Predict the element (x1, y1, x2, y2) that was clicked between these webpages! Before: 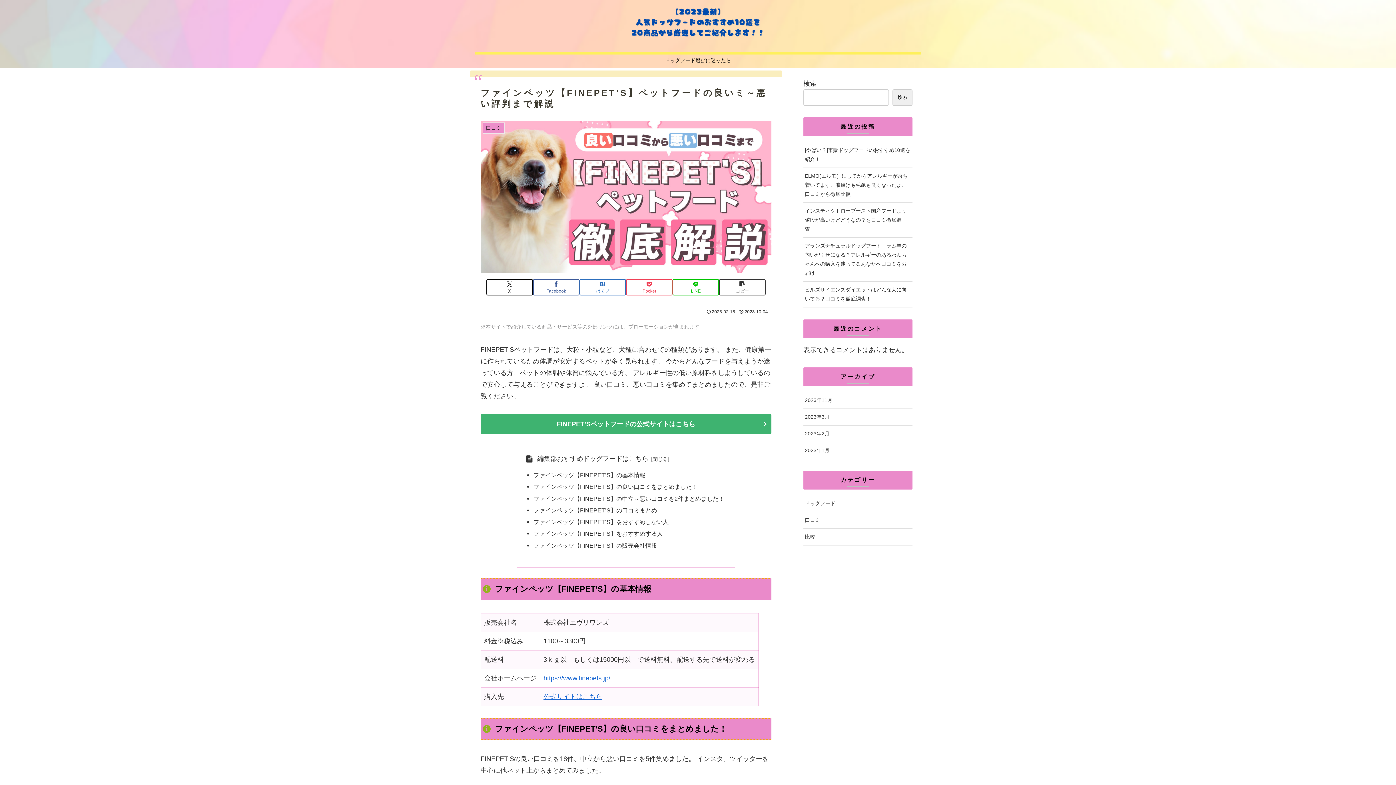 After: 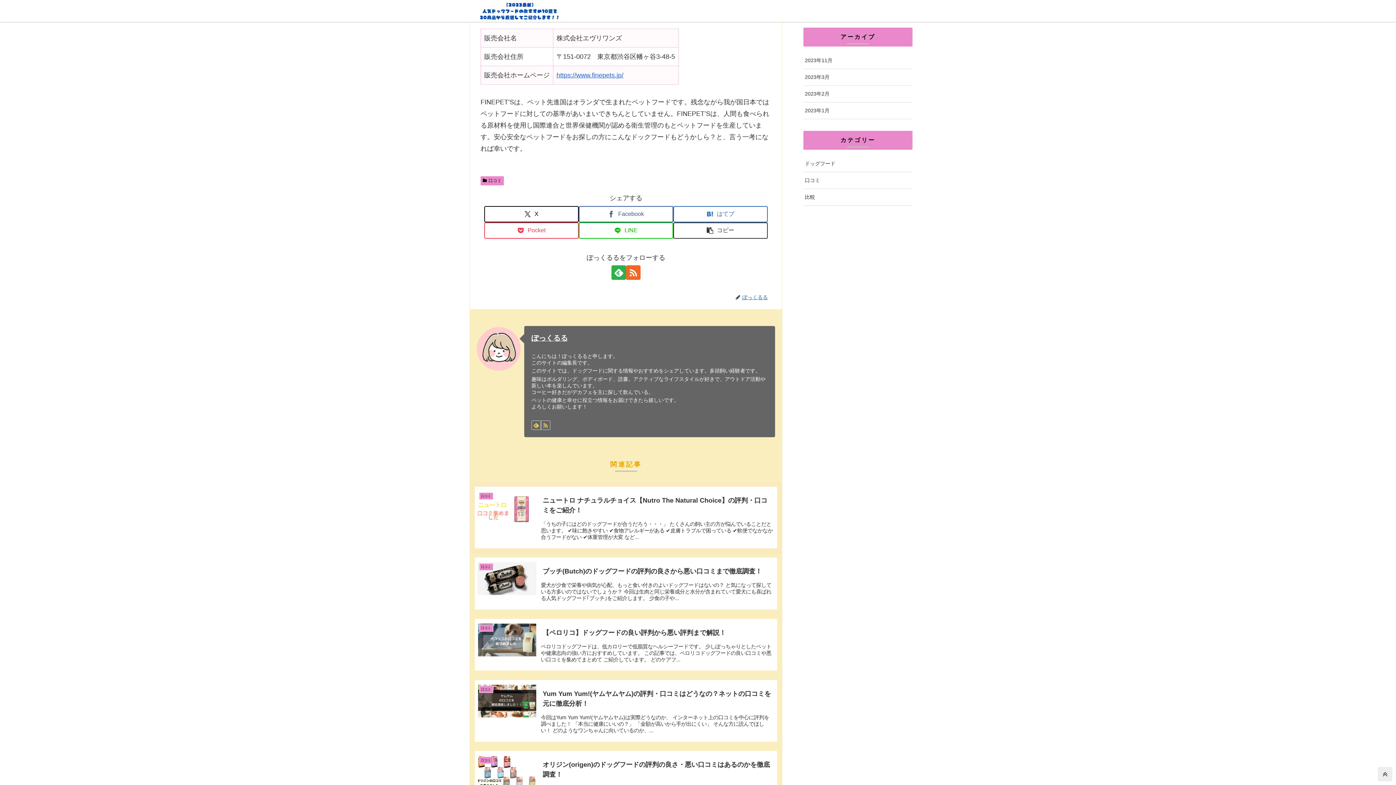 Action: label: ファインペッツ【FINEPET’S】の販売会社情報 bbox: (533, 542, 657, 548)